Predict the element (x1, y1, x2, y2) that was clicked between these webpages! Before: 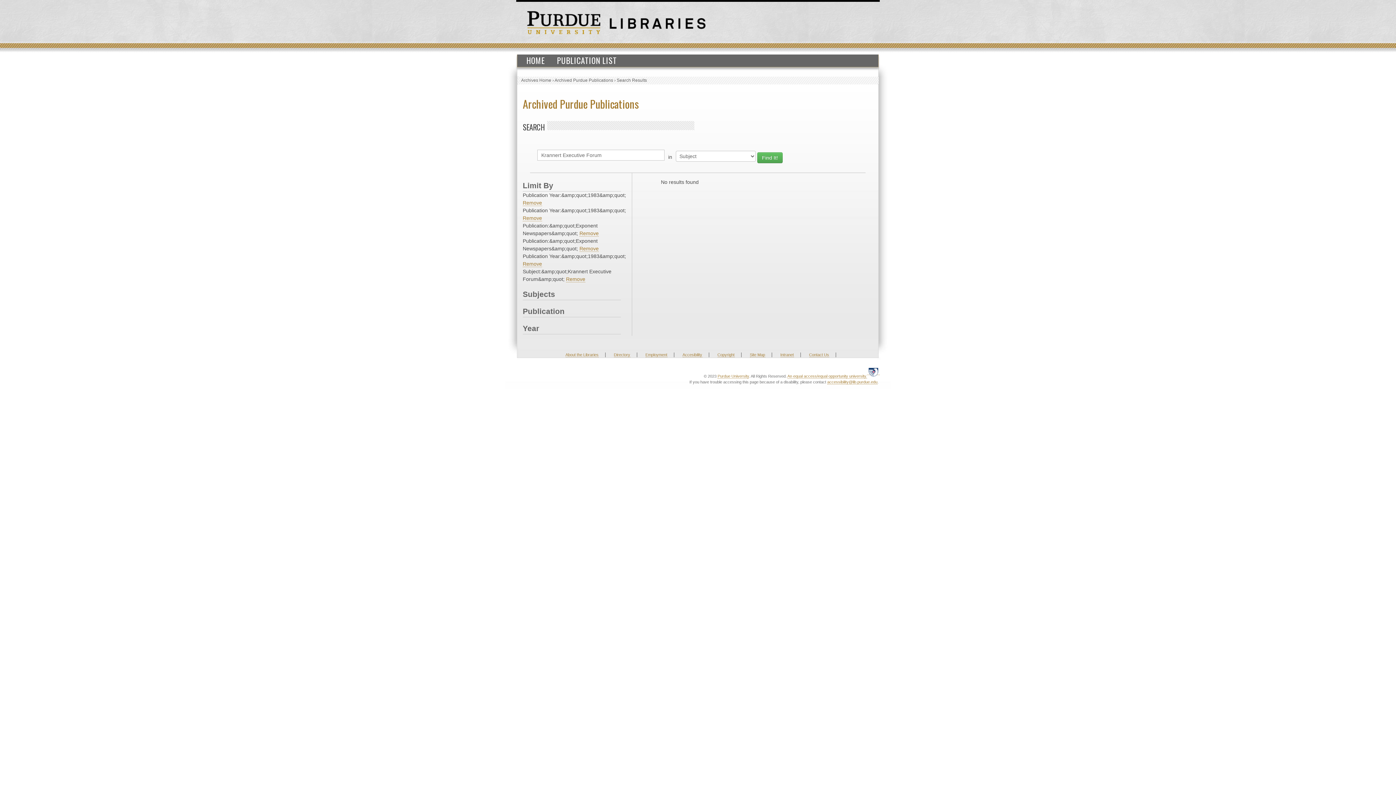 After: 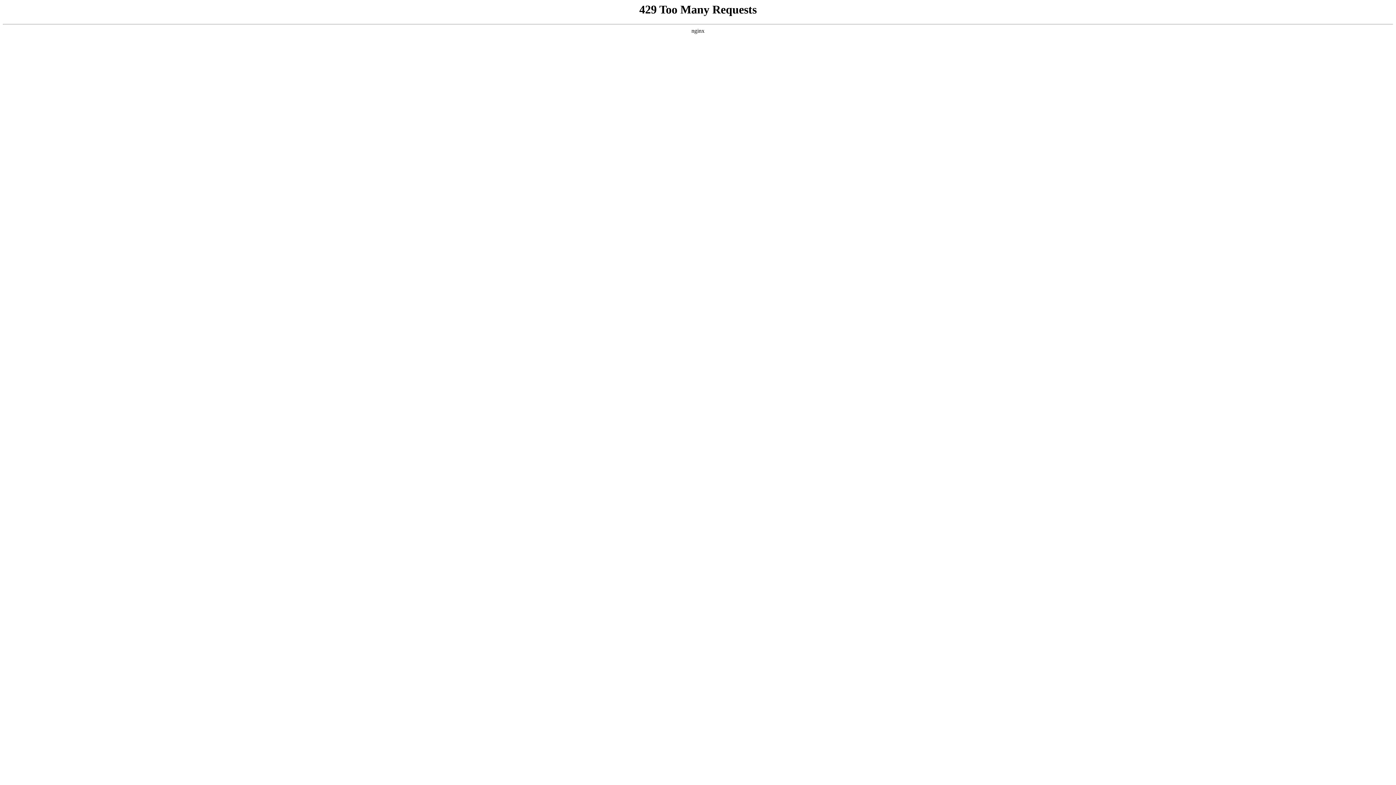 Action: bbox: (867, 369, 880, 375)